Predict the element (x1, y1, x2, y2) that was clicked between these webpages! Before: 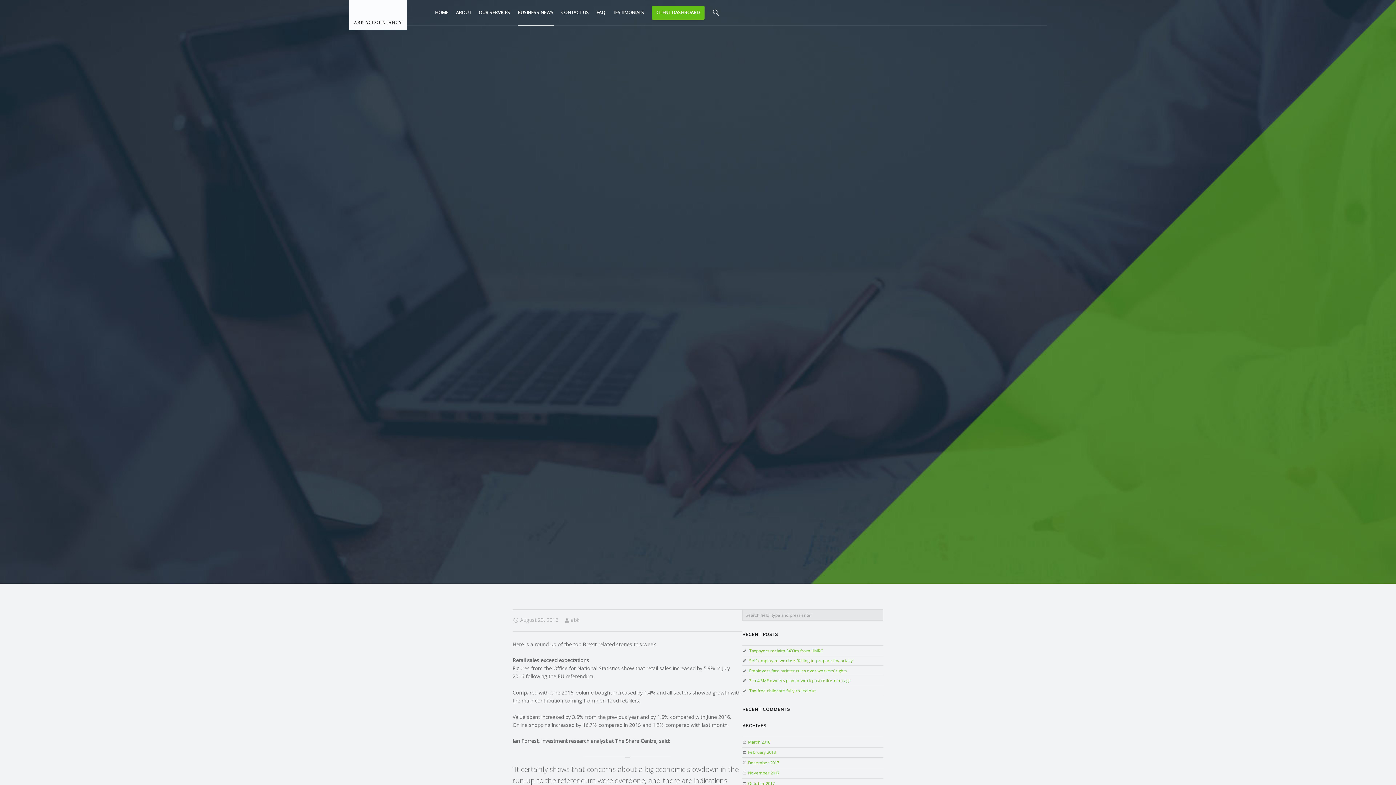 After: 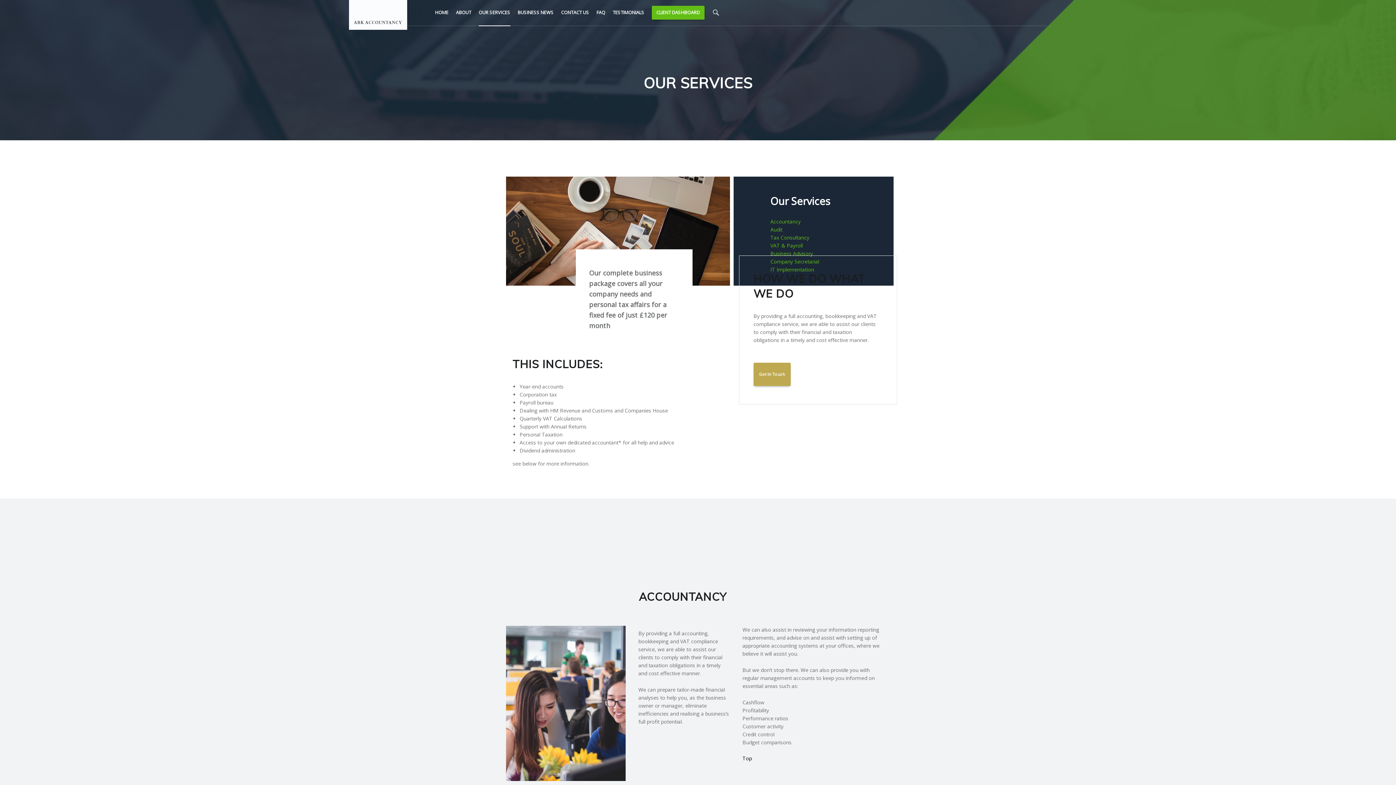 Action: label: OUR SERVICES bbox: (478, 0, 510, 25)